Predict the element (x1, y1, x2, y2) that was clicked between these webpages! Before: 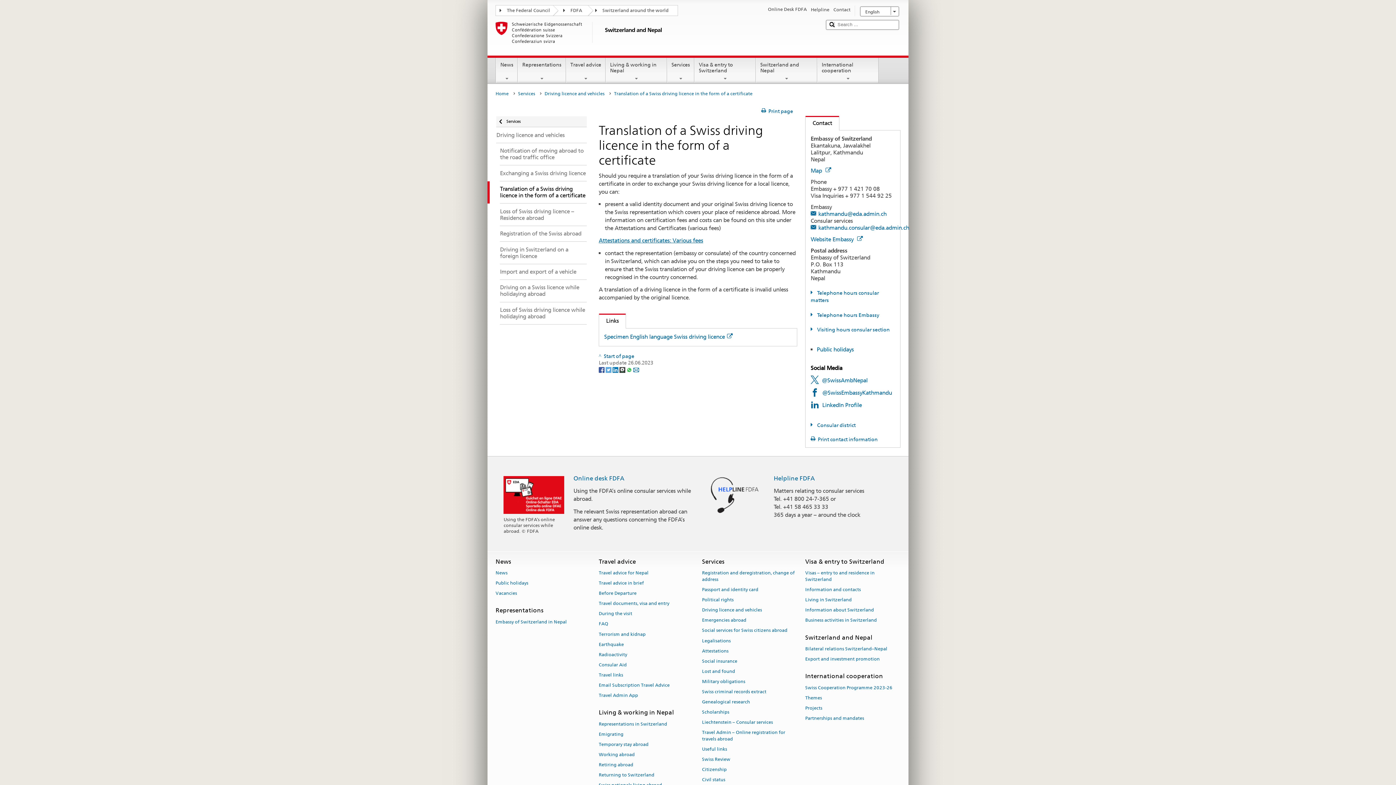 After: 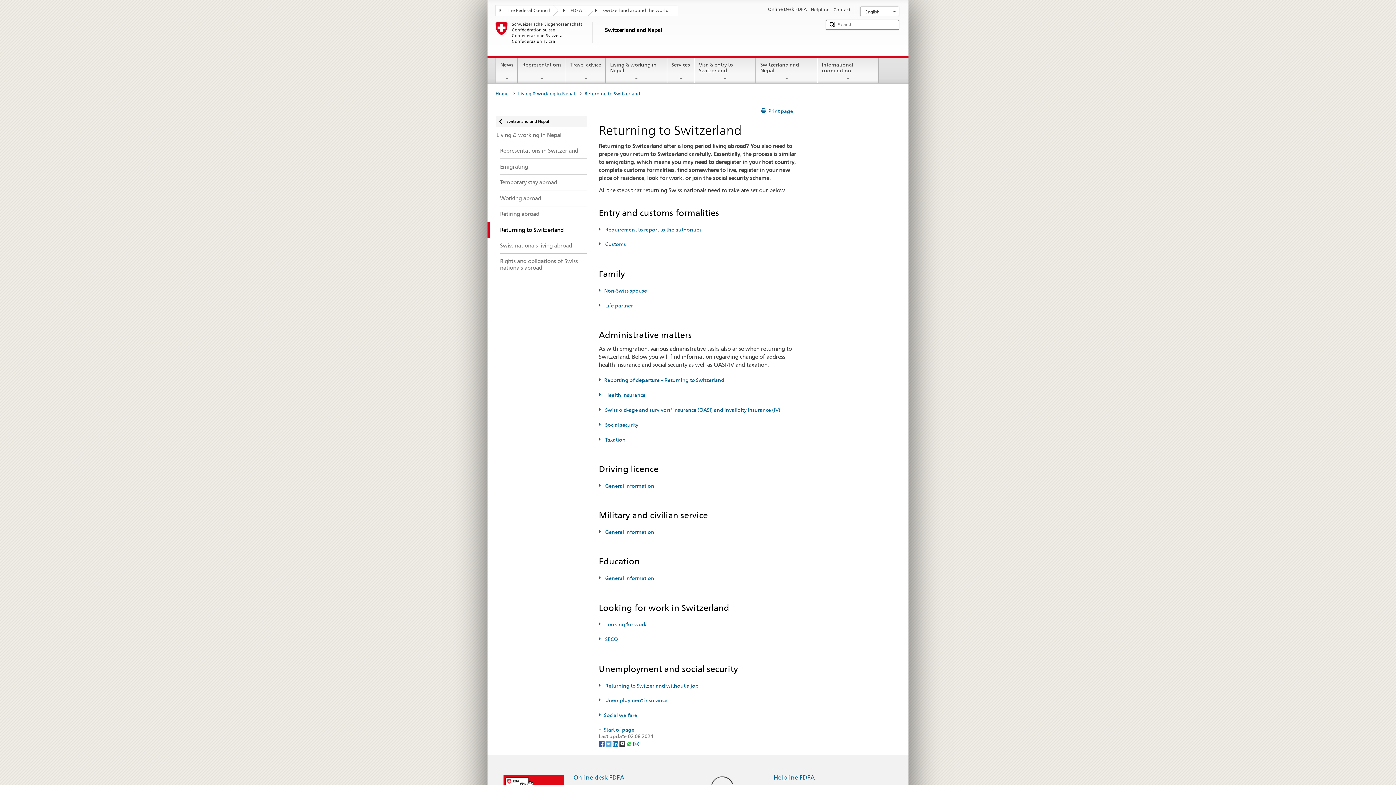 Action: bbox: (598, 770, 654, 780) label: Returning to Switzerland